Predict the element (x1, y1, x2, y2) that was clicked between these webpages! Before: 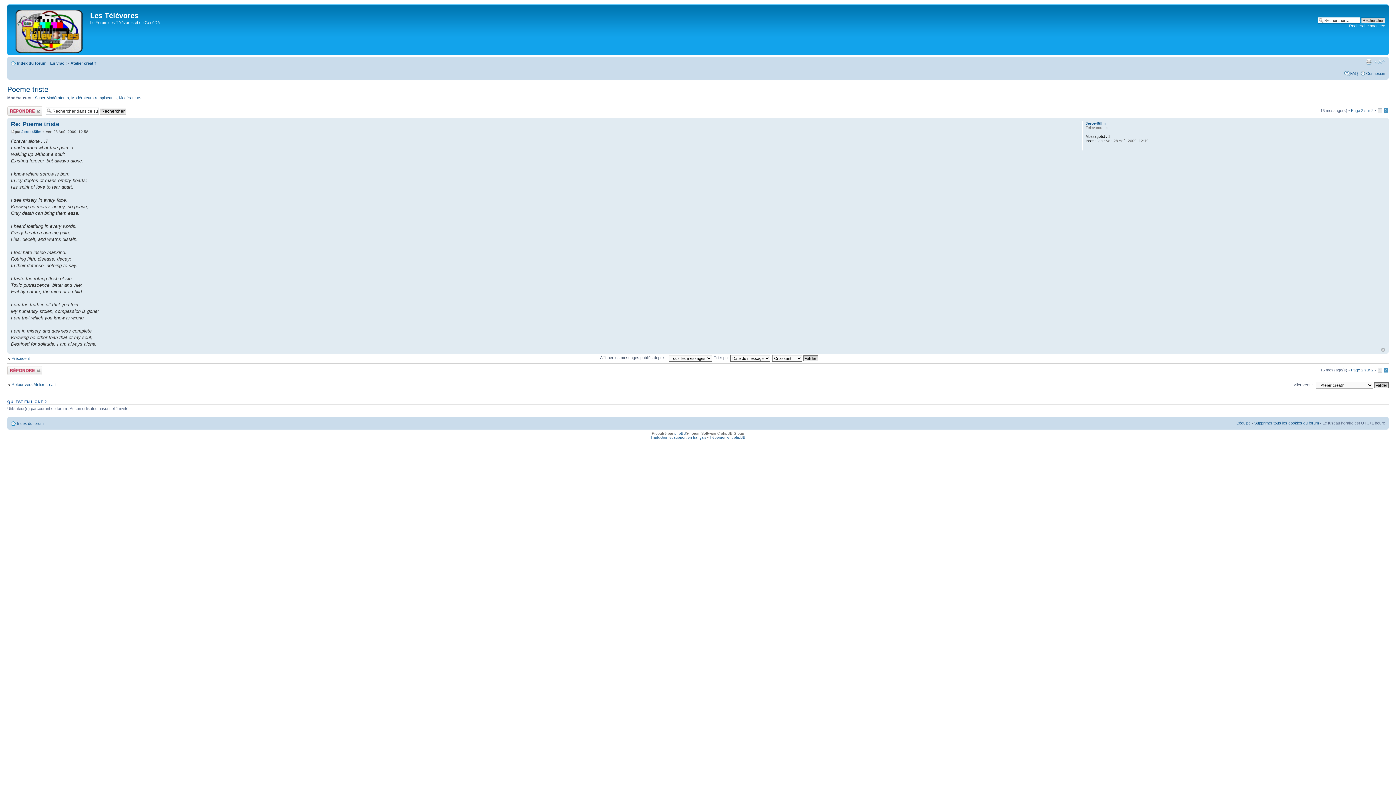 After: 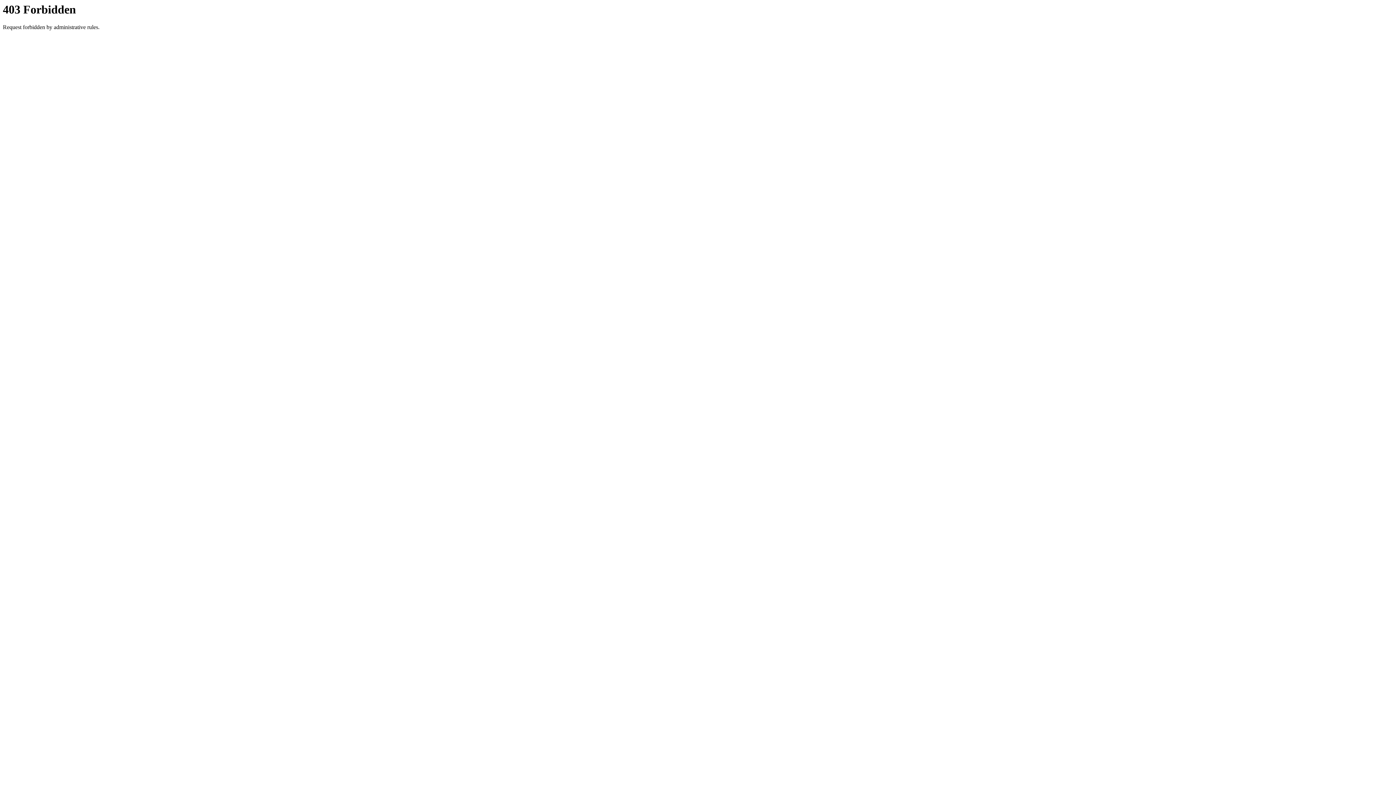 Action: label: Traduction et support en français bbox: (650, 435, 706, 439)